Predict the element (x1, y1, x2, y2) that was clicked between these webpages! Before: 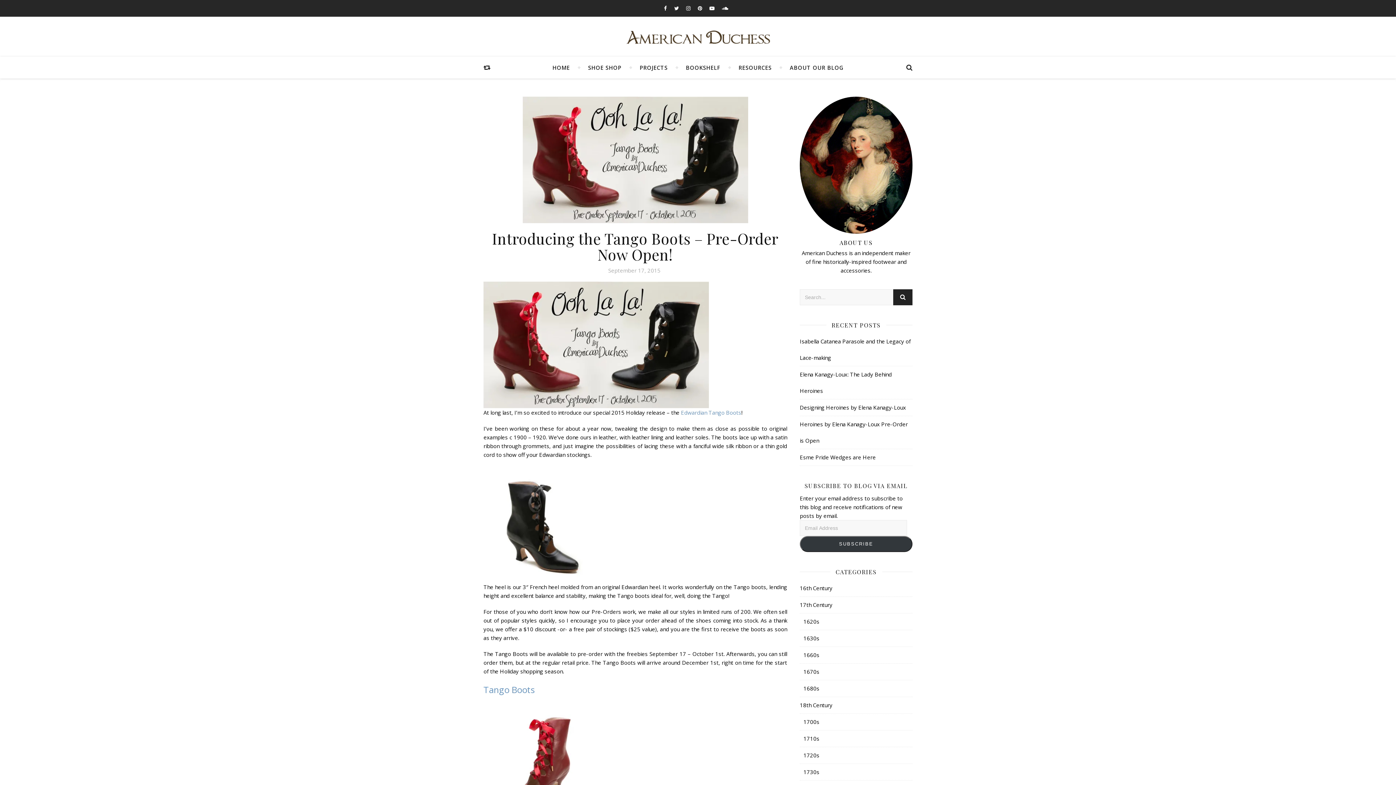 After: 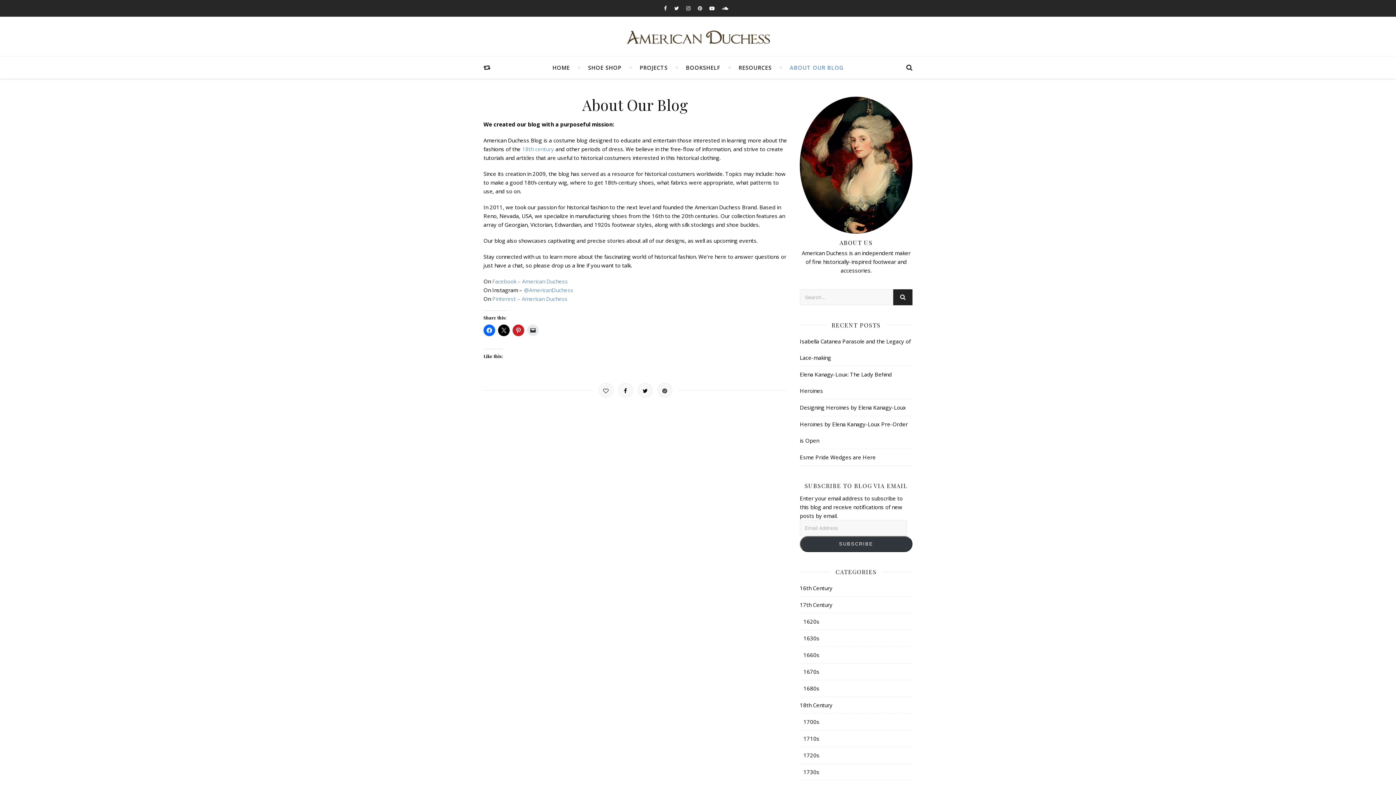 Action: label: ABOUT OUR BLOG bbox: (790, 56, 843, 78)